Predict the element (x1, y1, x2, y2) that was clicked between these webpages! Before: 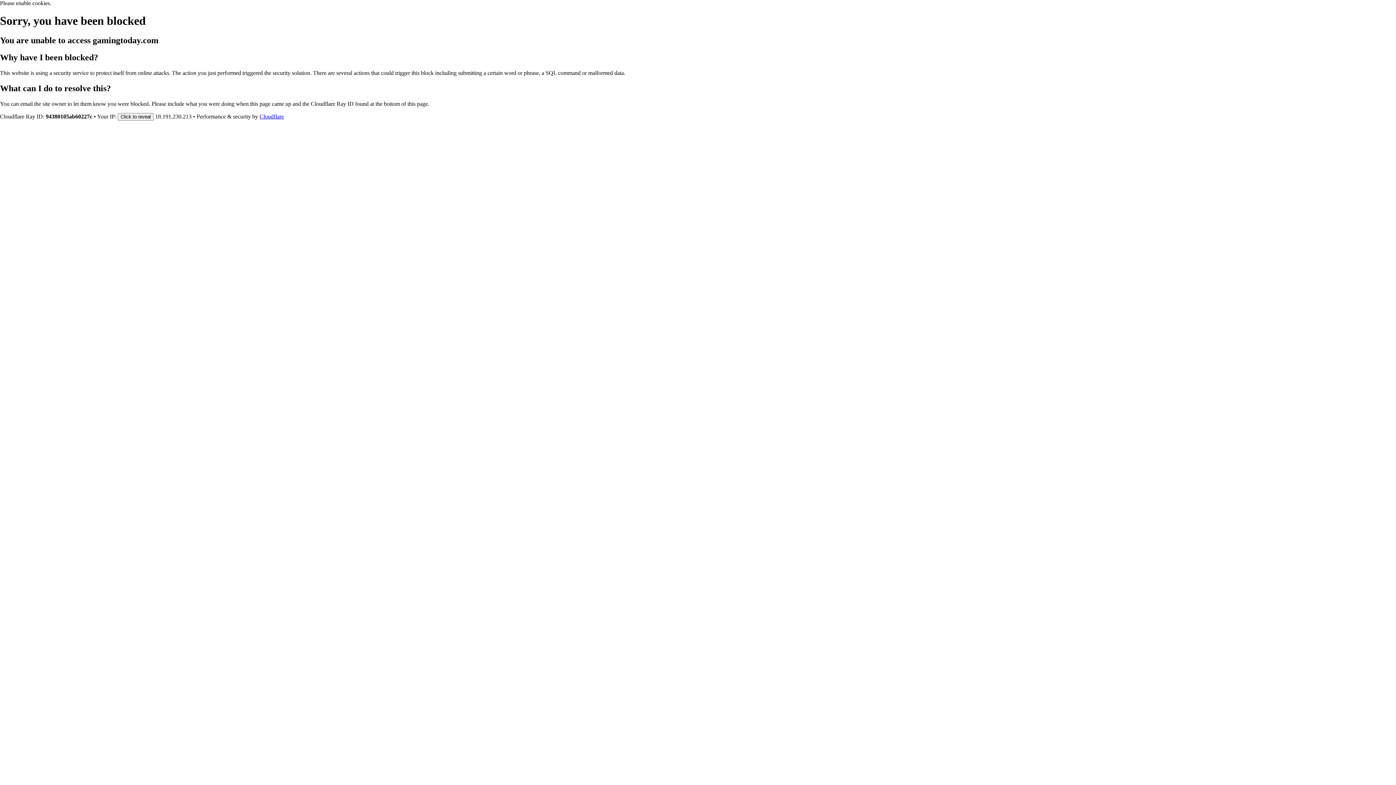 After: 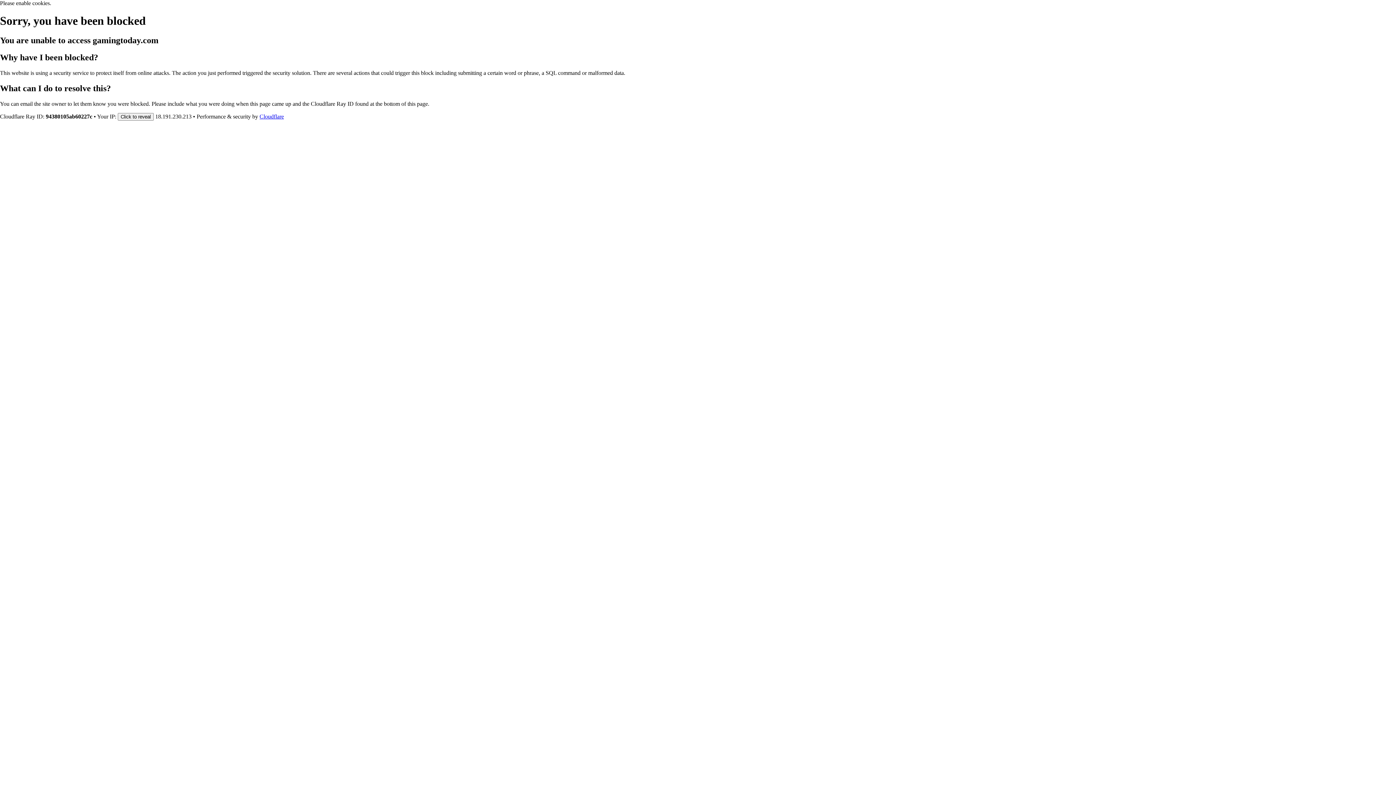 Action: label: Cloudflare bbox: (259, 113, 284, 119)